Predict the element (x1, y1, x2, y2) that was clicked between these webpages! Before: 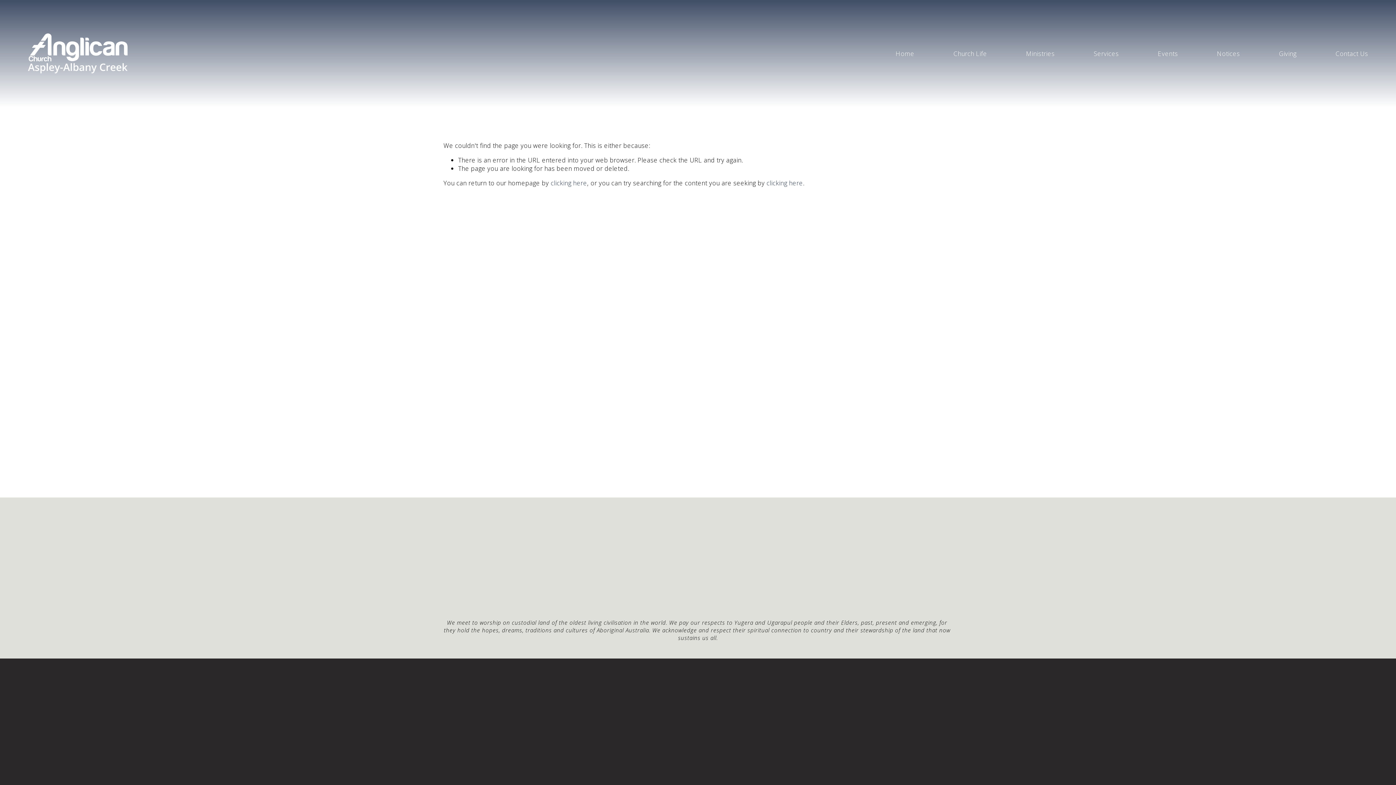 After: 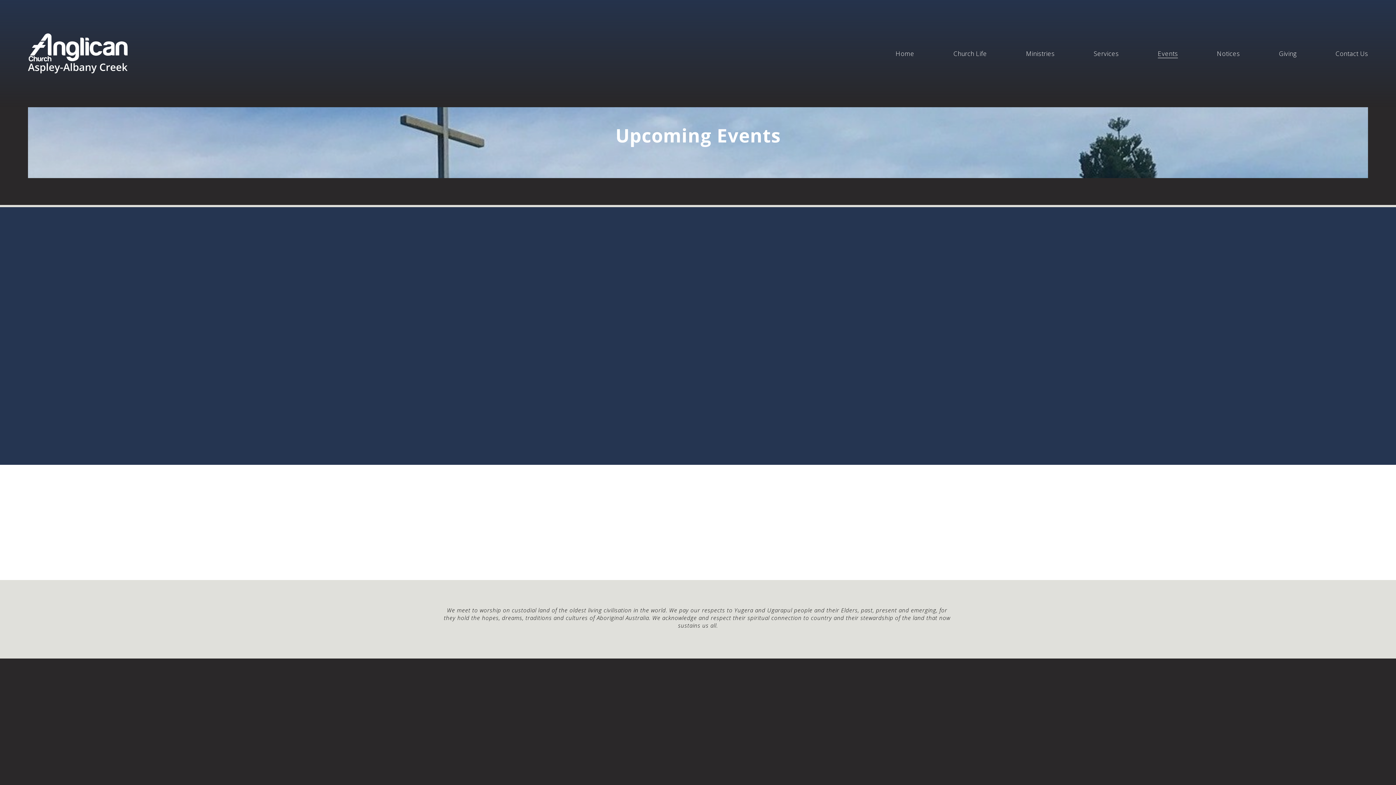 Action: label: Events bbox: (1158, 48, 1178, 58)